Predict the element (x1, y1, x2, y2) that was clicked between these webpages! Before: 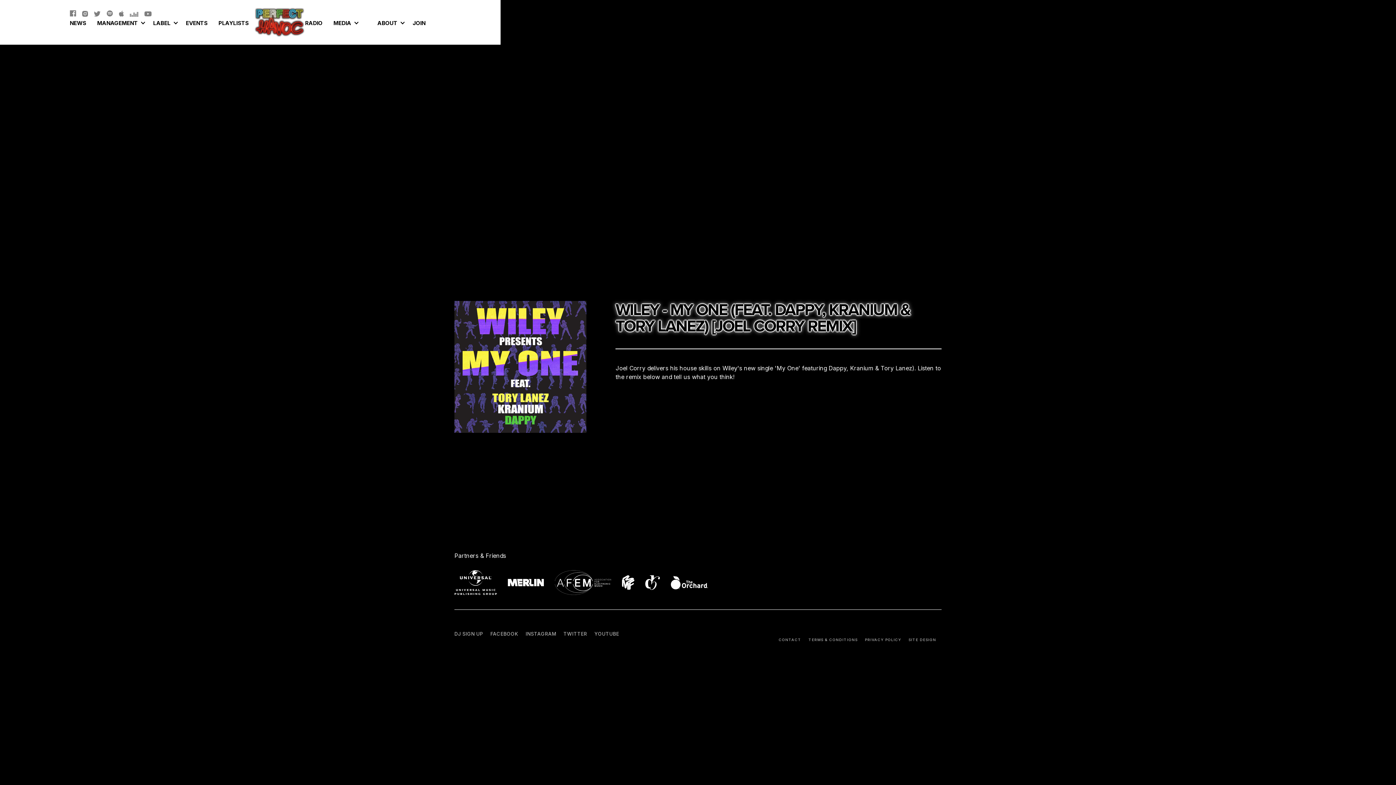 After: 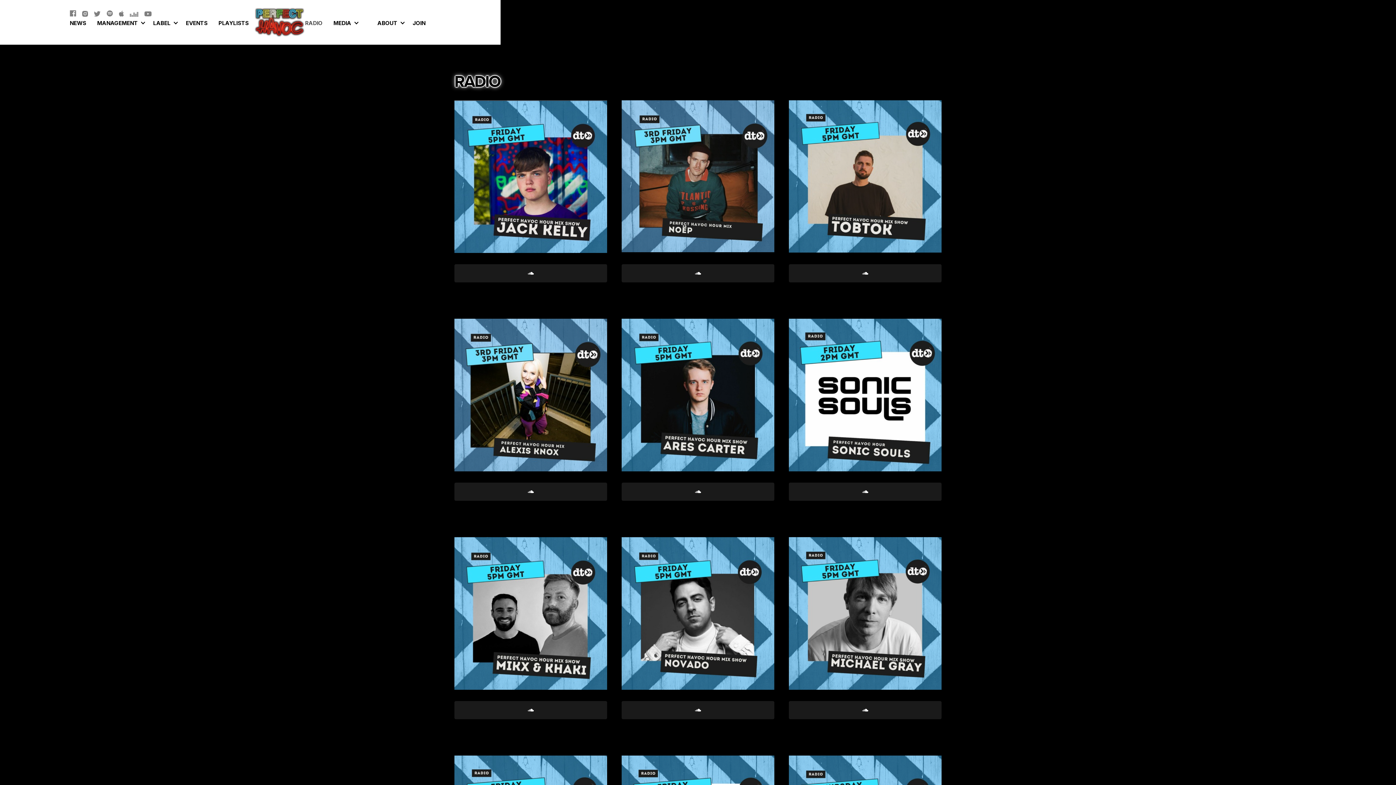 Action: bbox: (305, 19, 322, 27) label: RADIO